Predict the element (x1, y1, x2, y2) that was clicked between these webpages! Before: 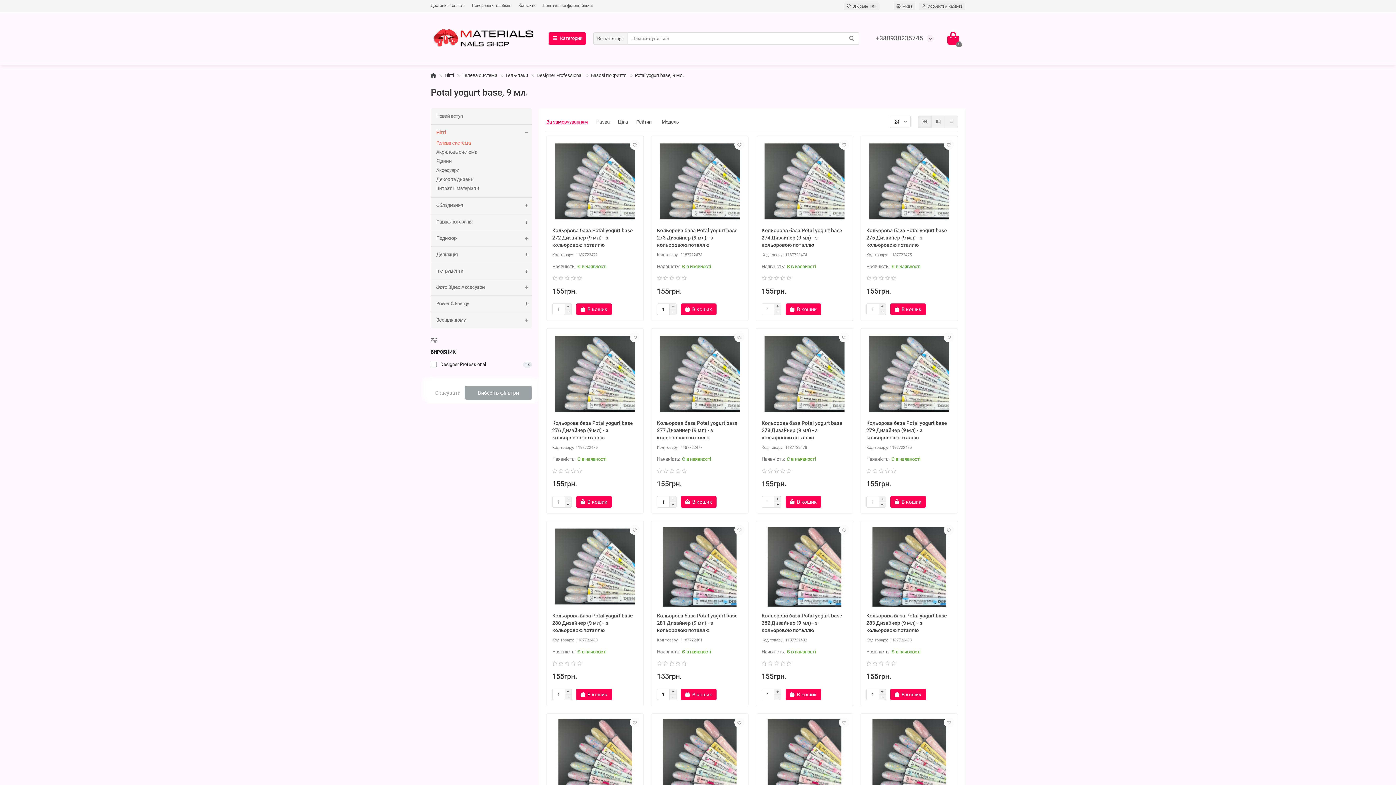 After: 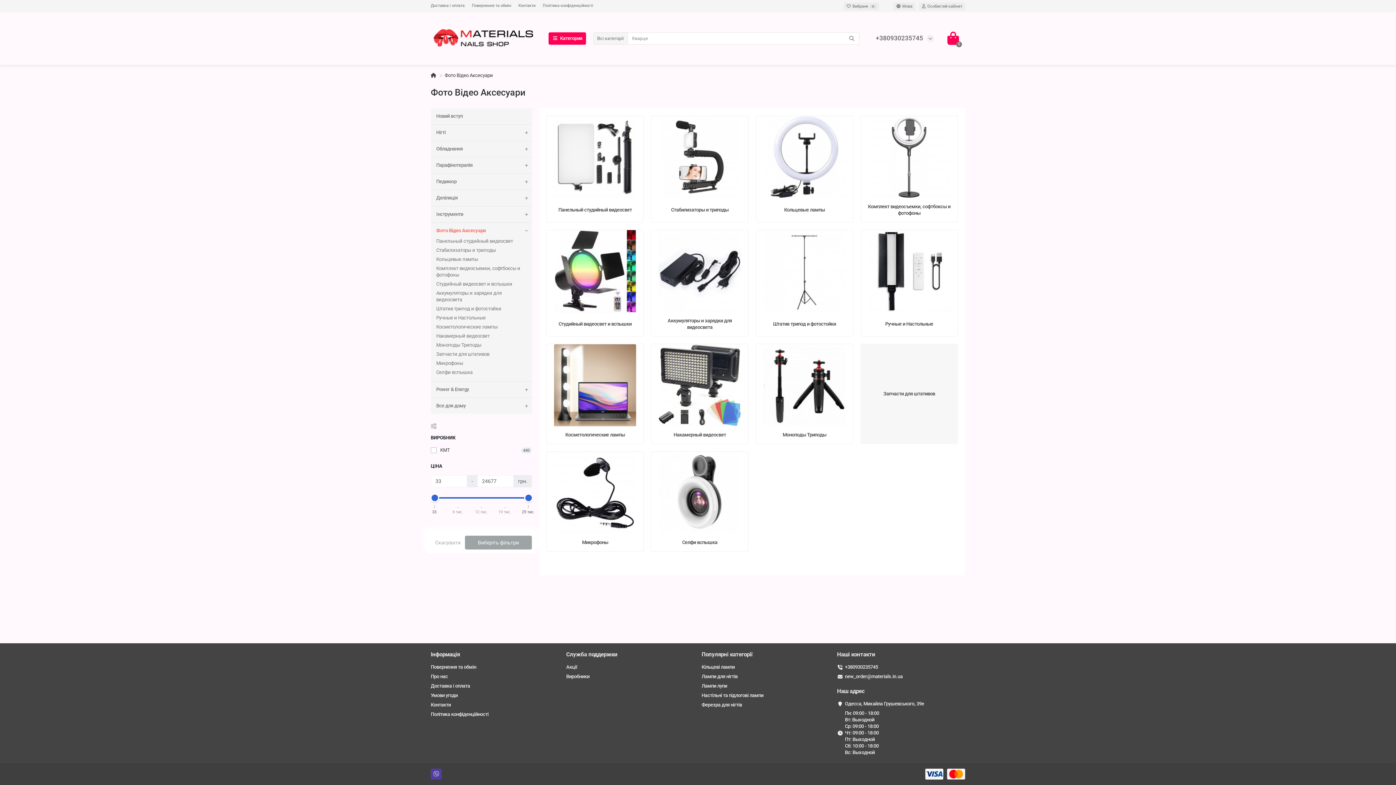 Action: bbox: (430, 279, 532, 295) label: Фото Відео Аксесуари